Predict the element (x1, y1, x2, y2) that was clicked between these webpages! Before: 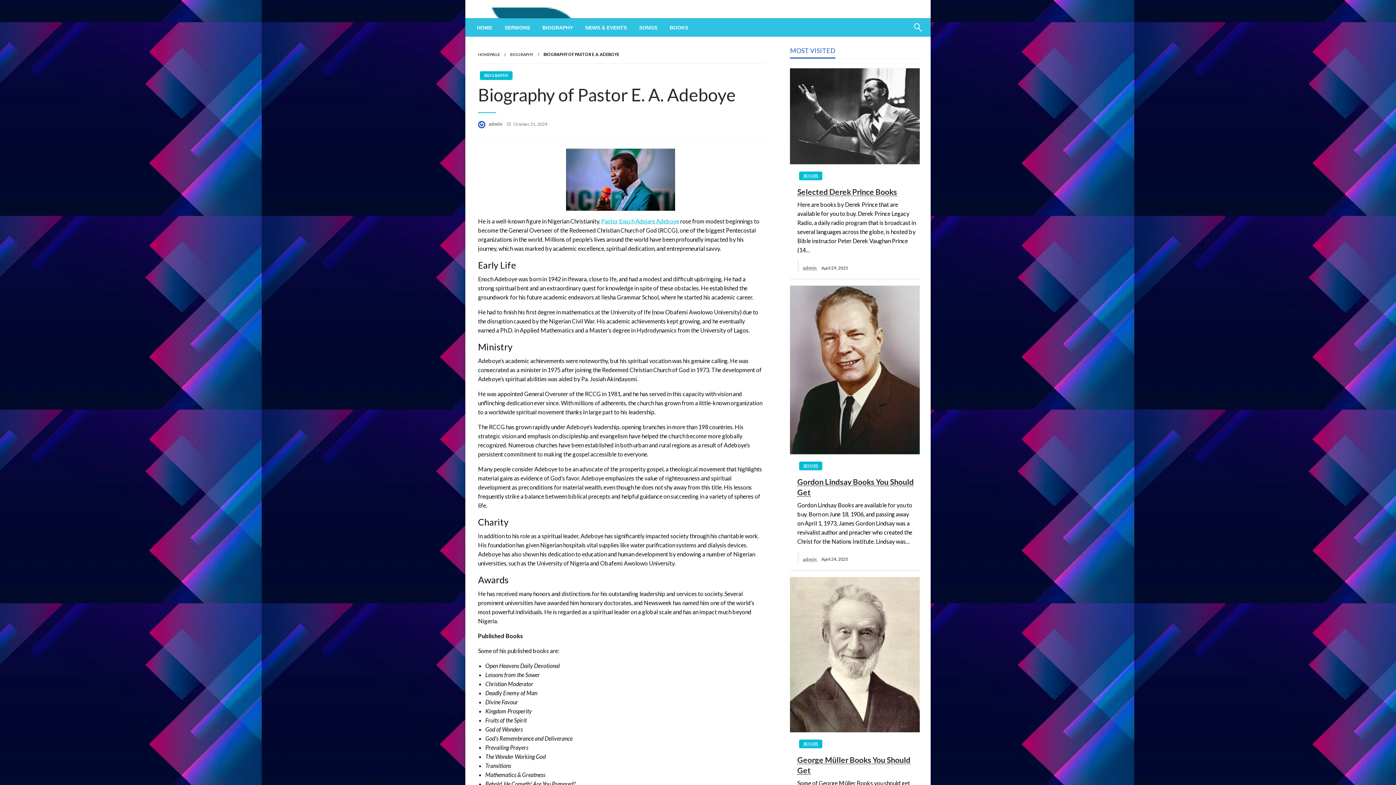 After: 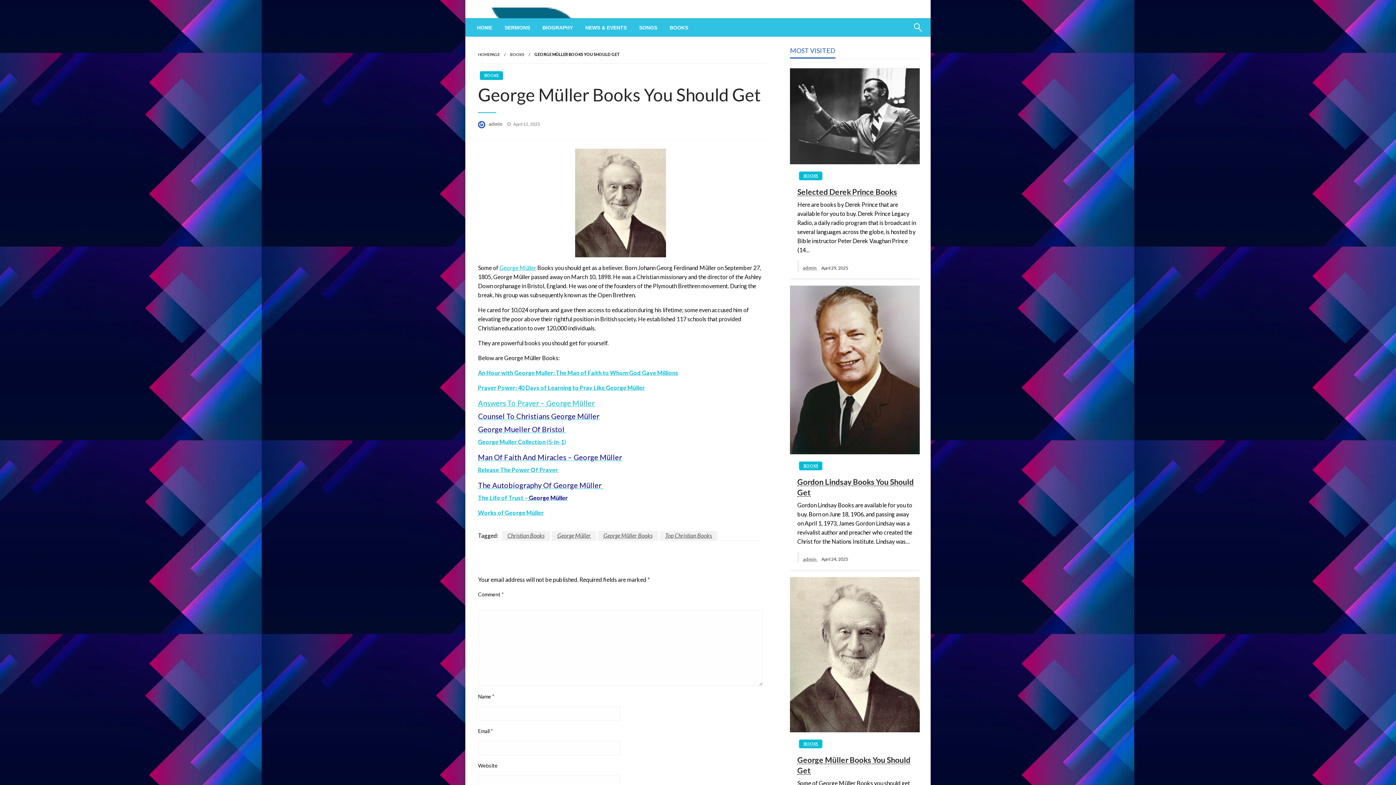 Action: bbox: (797, 754, 916, 775) label: George Müller Books You Should Get